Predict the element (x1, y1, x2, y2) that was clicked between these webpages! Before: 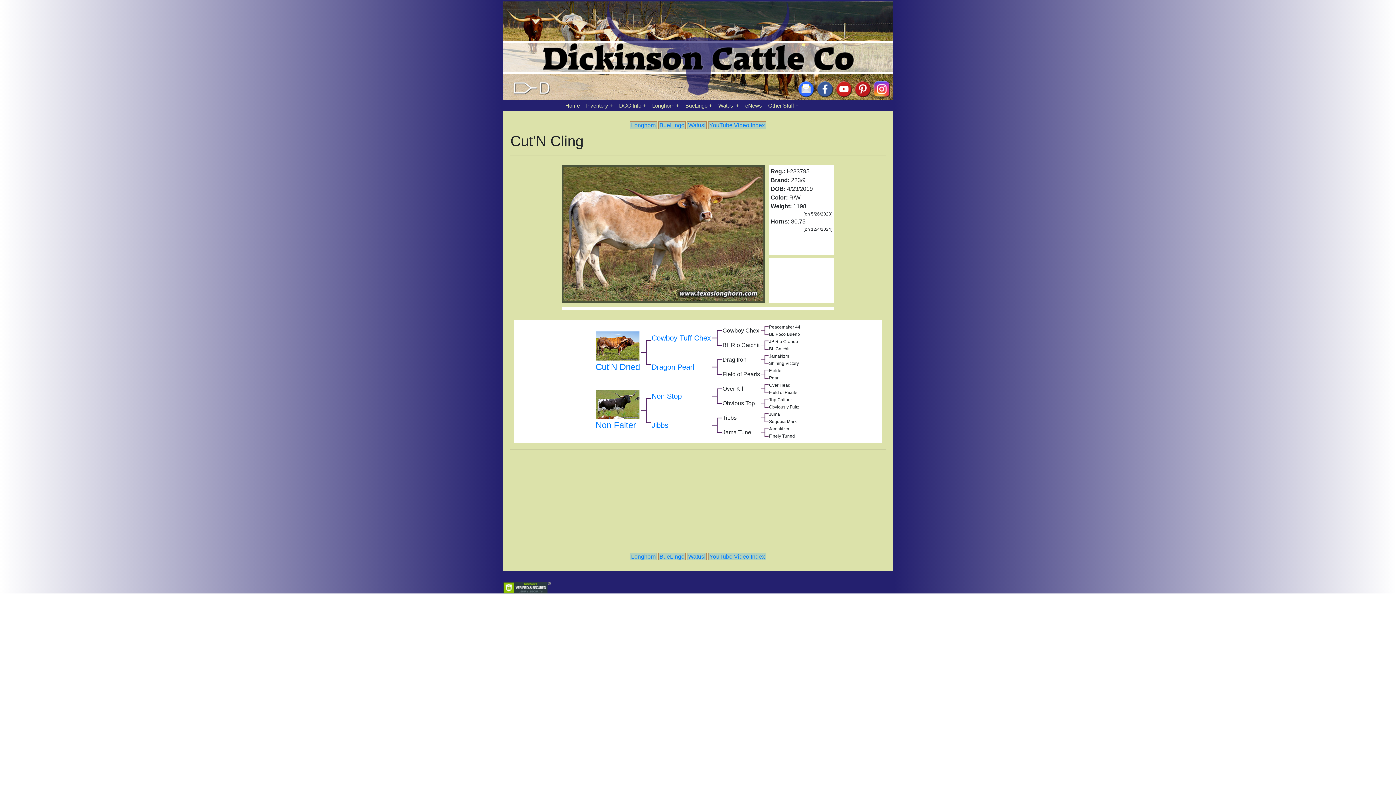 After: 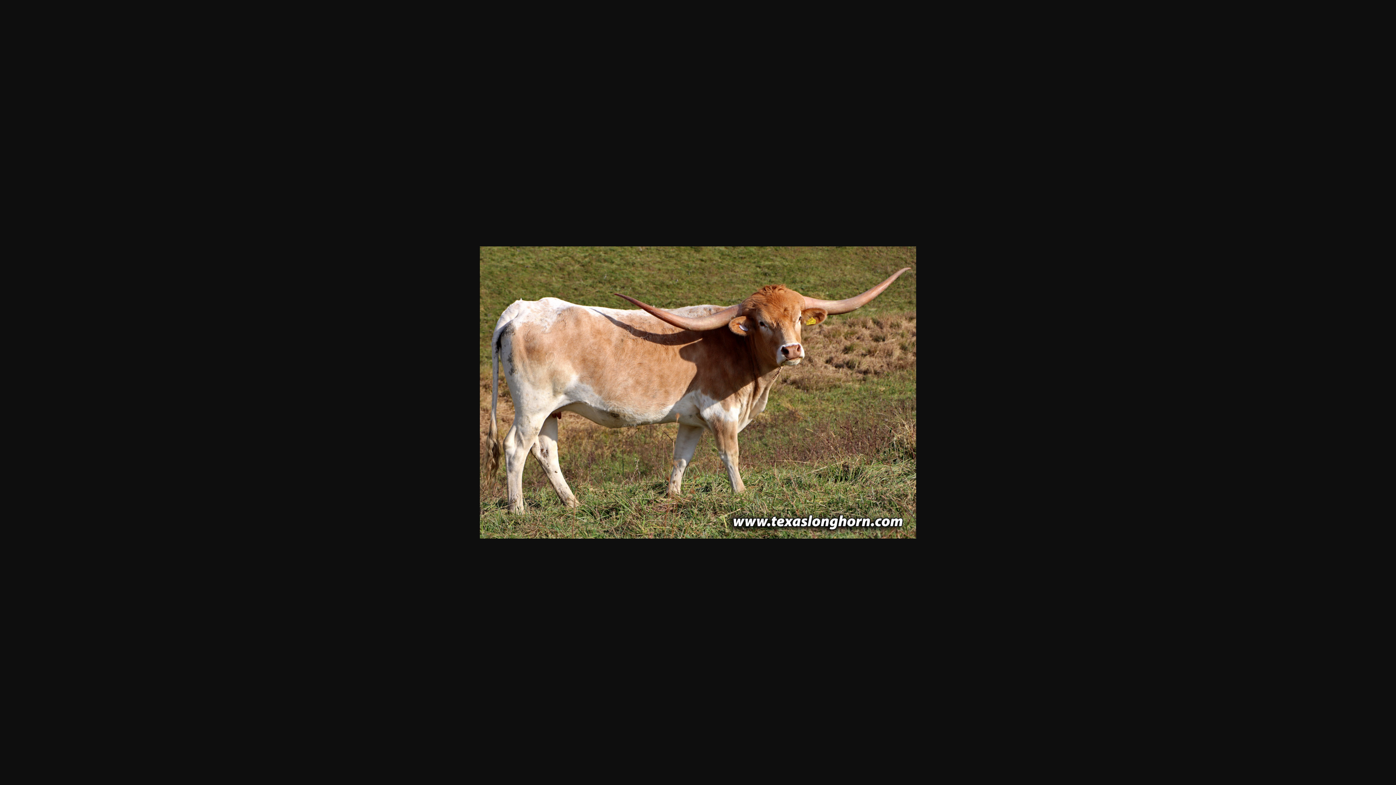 Action: bbox: (563, 230, 763, 236)